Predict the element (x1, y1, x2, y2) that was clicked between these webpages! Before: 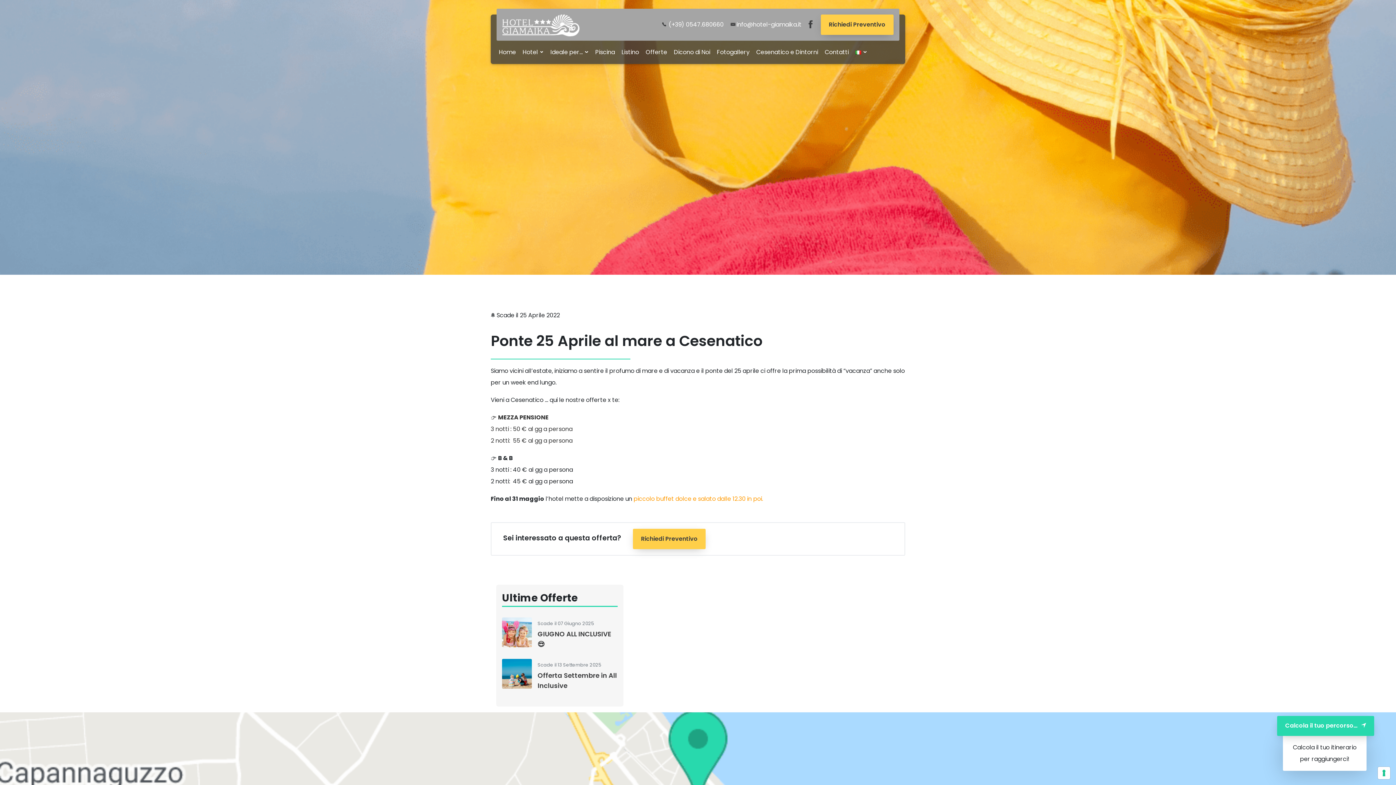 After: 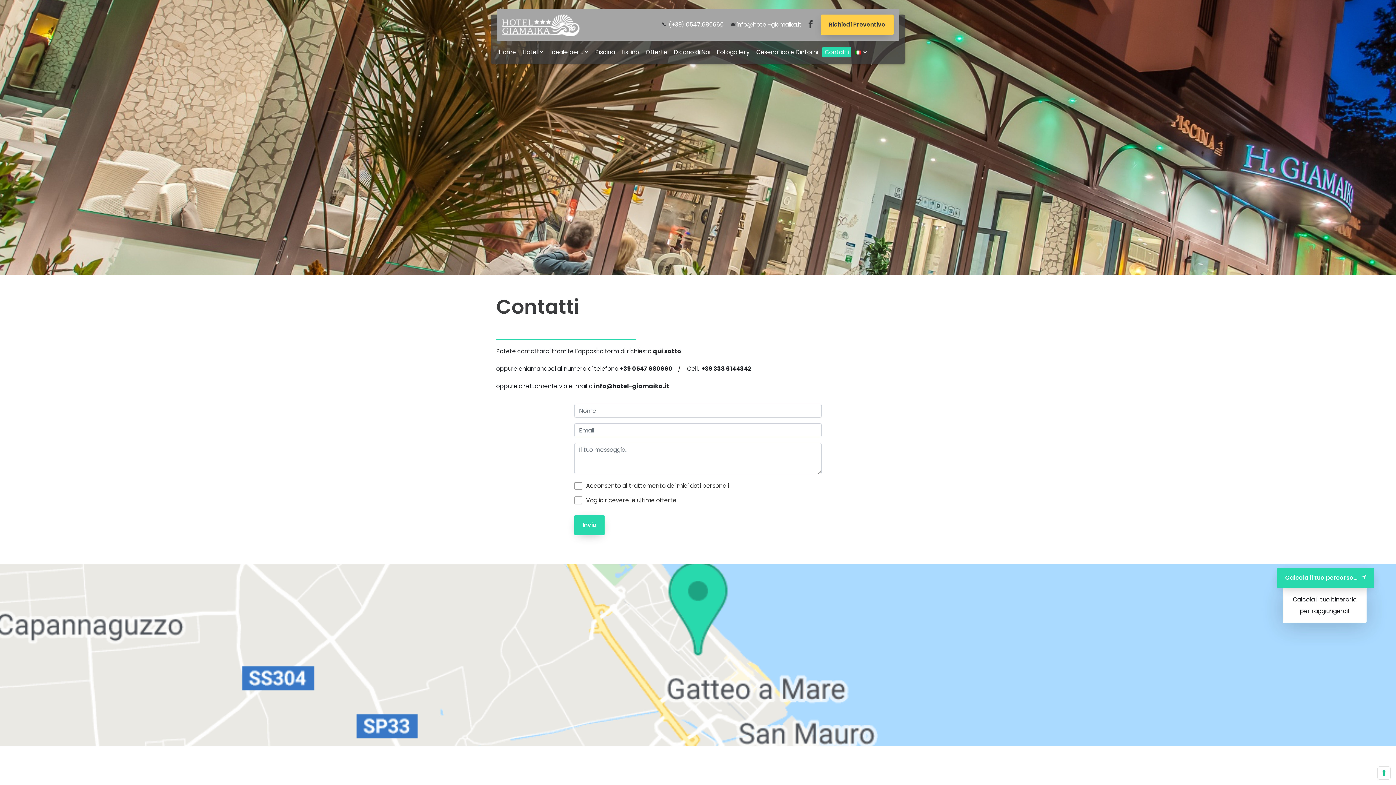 Action: bbox: (822, 46, 851, 57) label: Contatti